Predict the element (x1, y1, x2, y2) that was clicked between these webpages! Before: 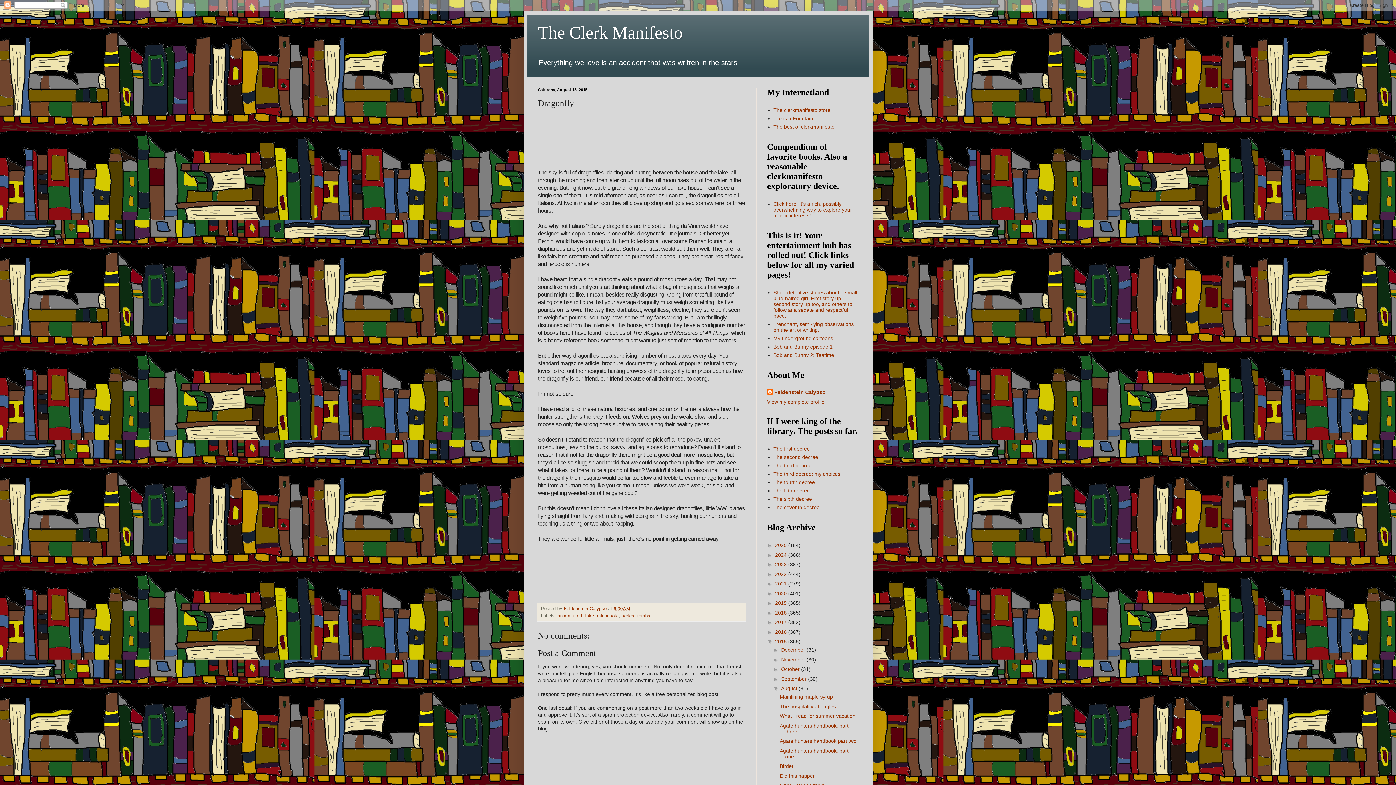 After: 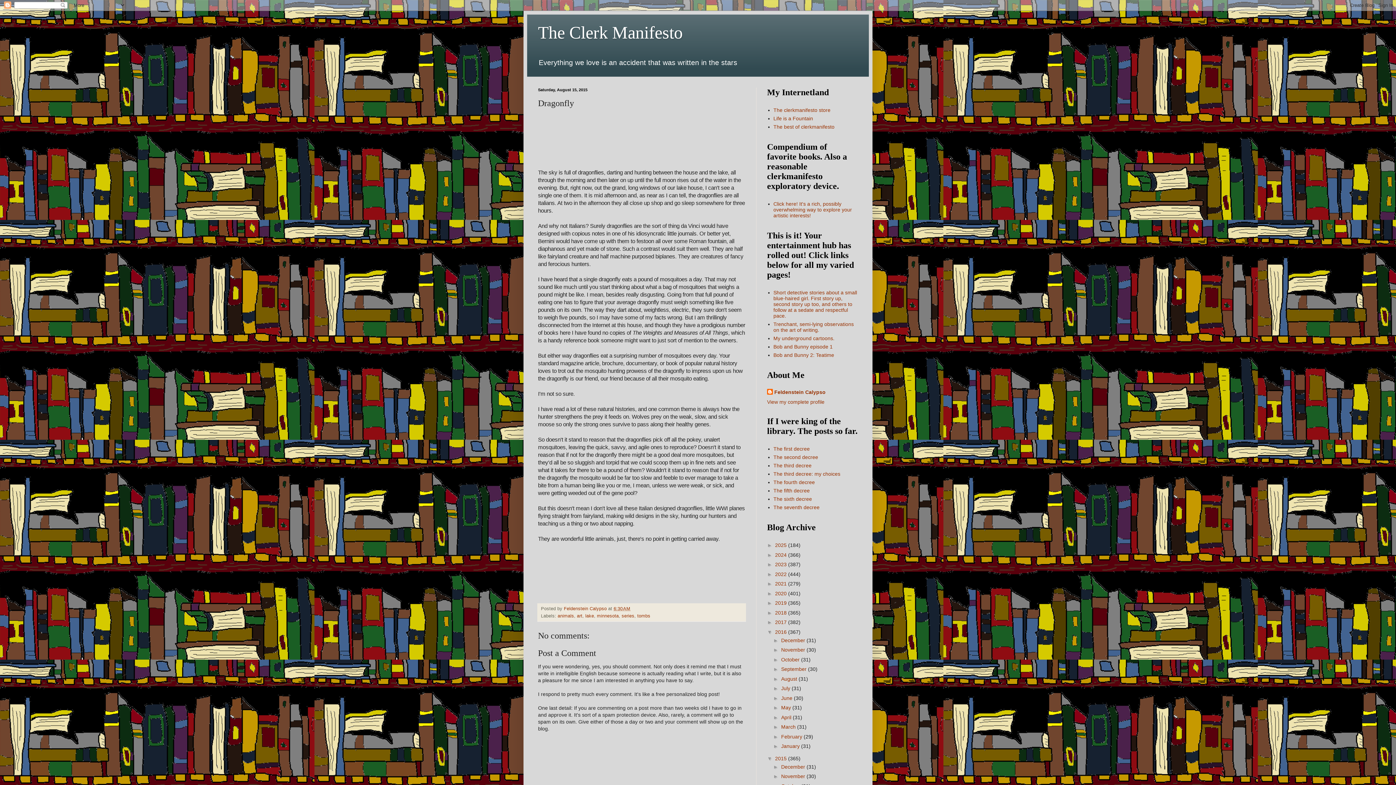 Action: bbox: (767, 629, 775, 635) label: ►  